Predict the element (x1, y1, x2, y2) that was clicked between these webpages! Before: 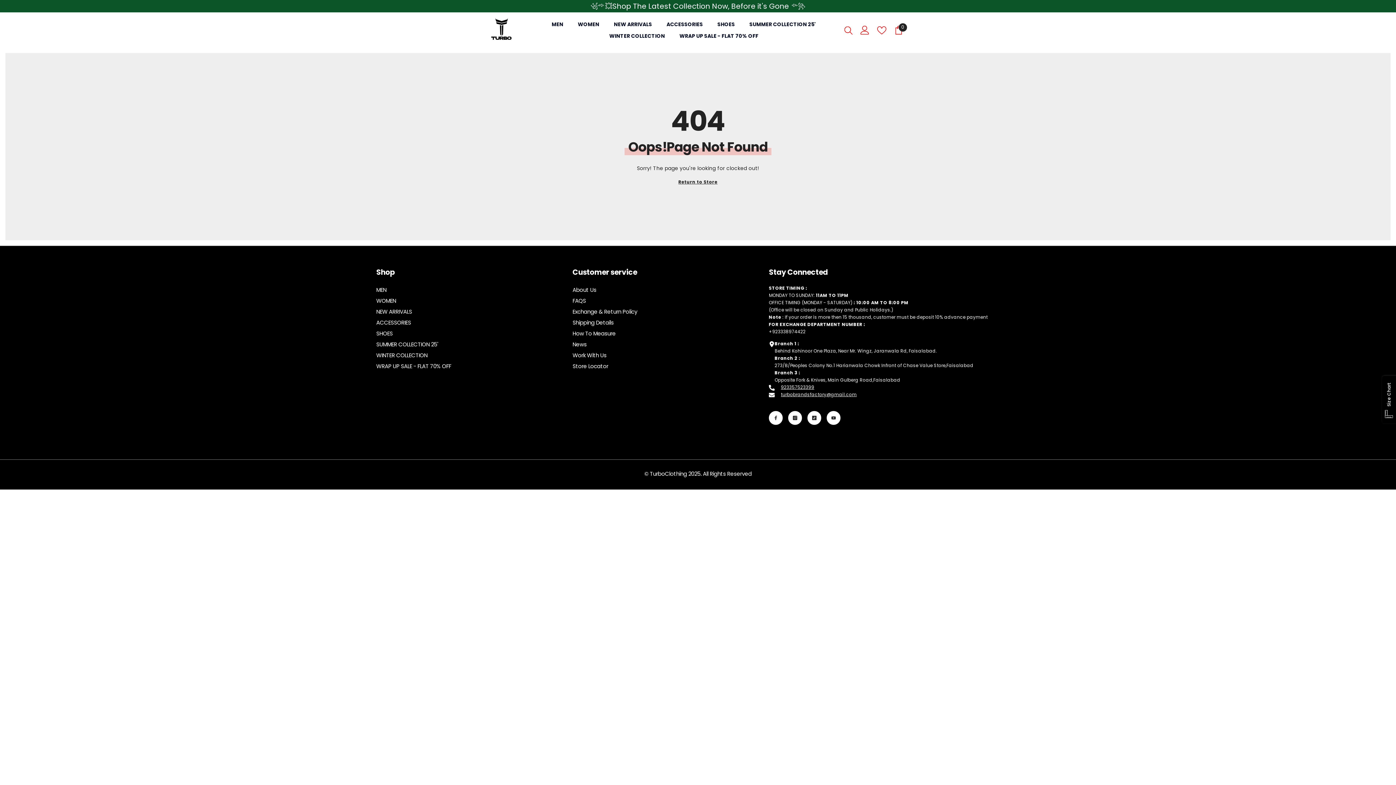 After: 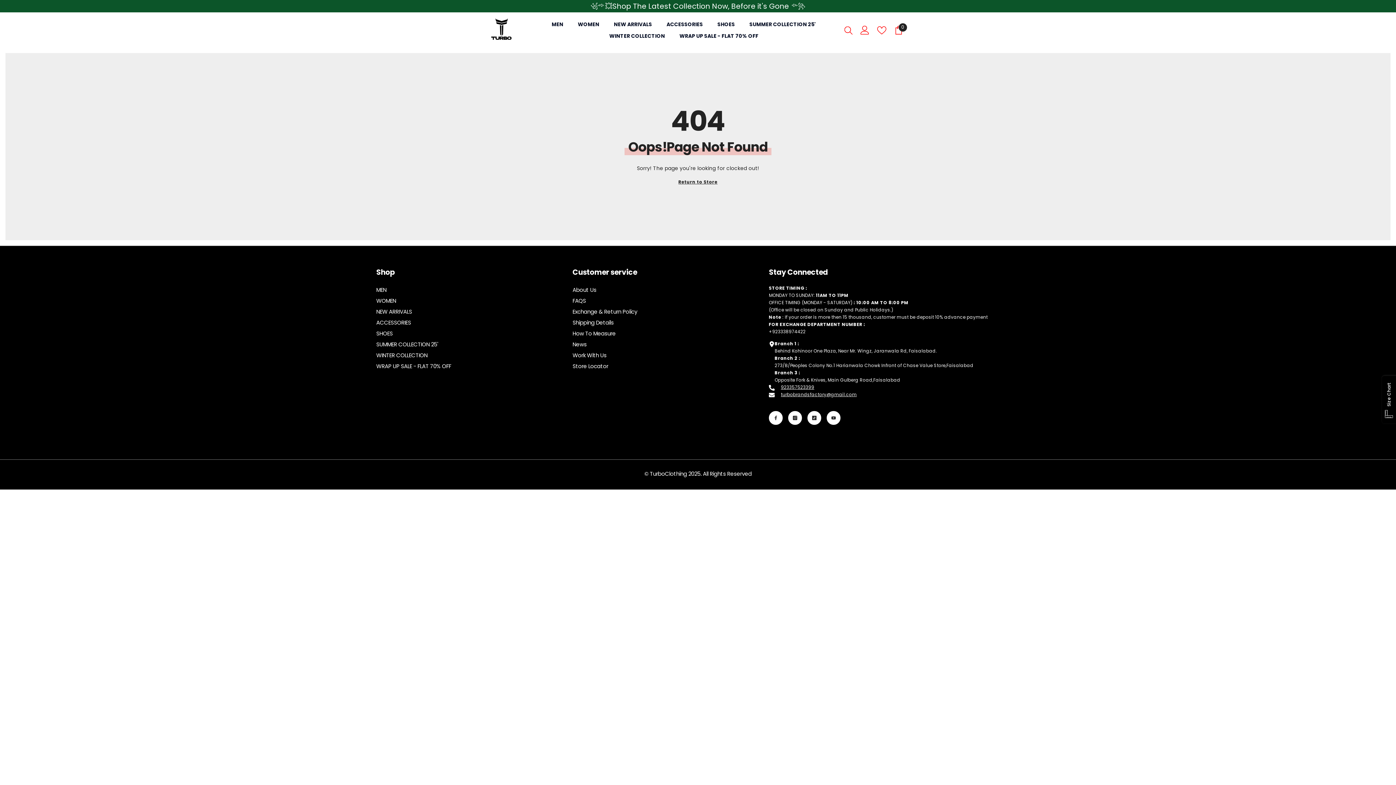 Action: bbox: (781, 384, 814, 390) label: 923357523399